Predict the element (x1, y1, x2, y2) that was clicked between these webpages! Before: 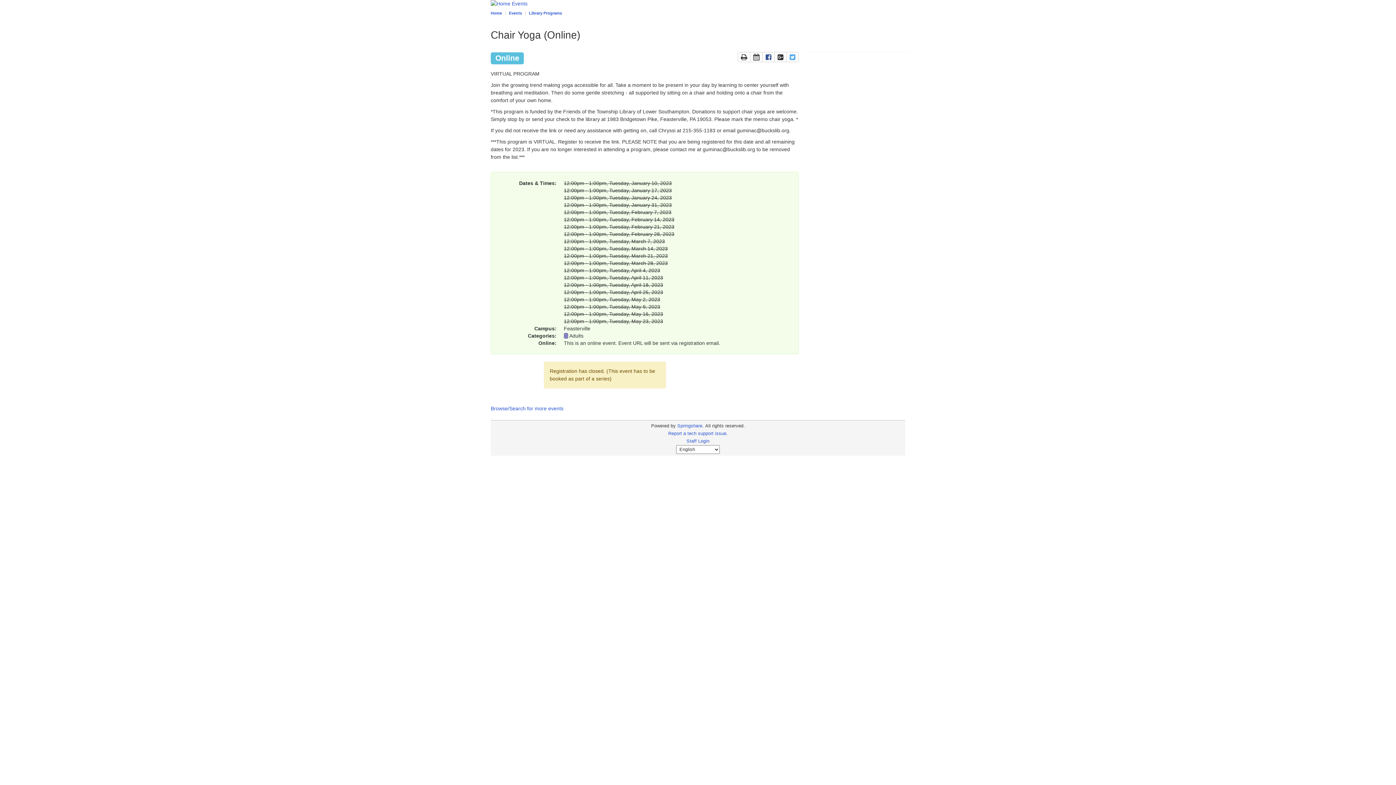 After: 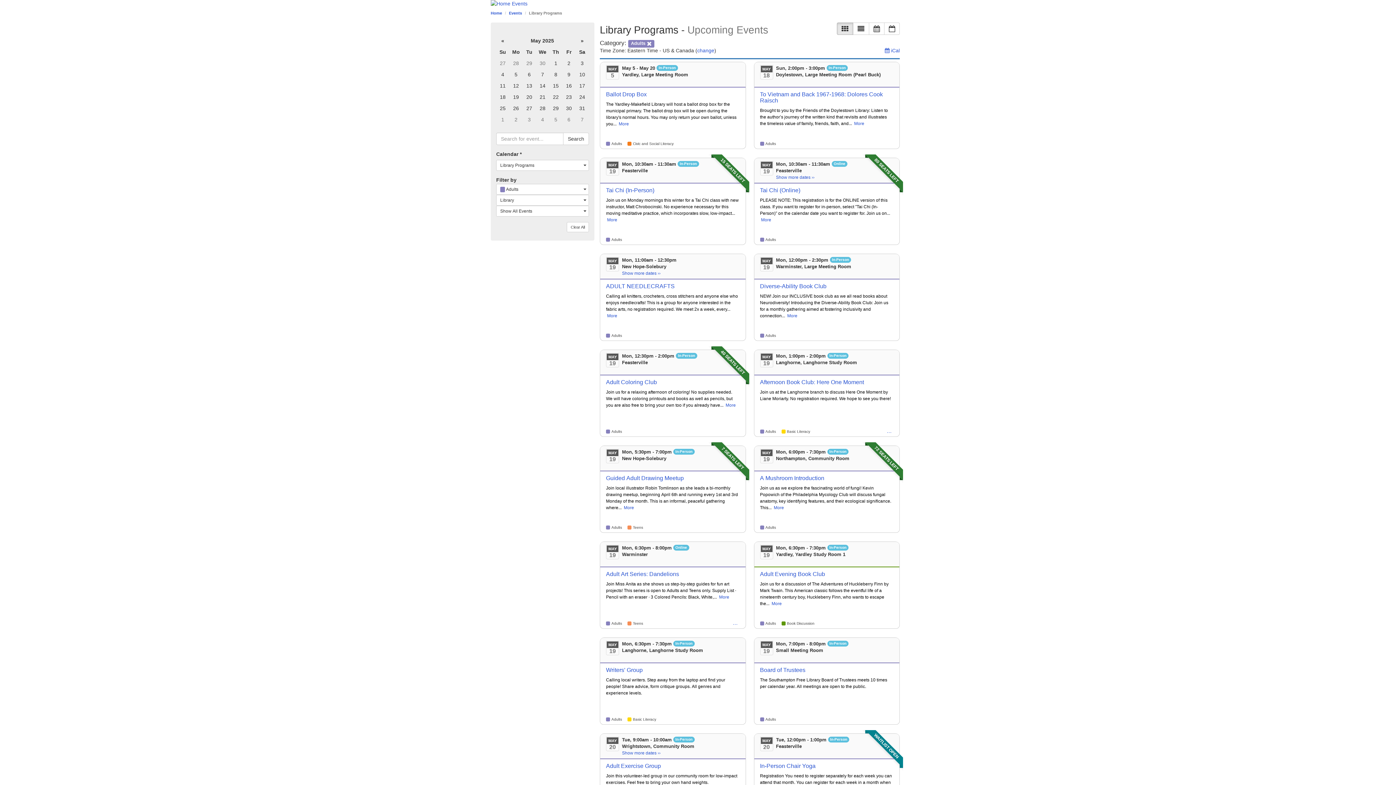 Action: bbox: (569, 333, 583, 338) label: Adults